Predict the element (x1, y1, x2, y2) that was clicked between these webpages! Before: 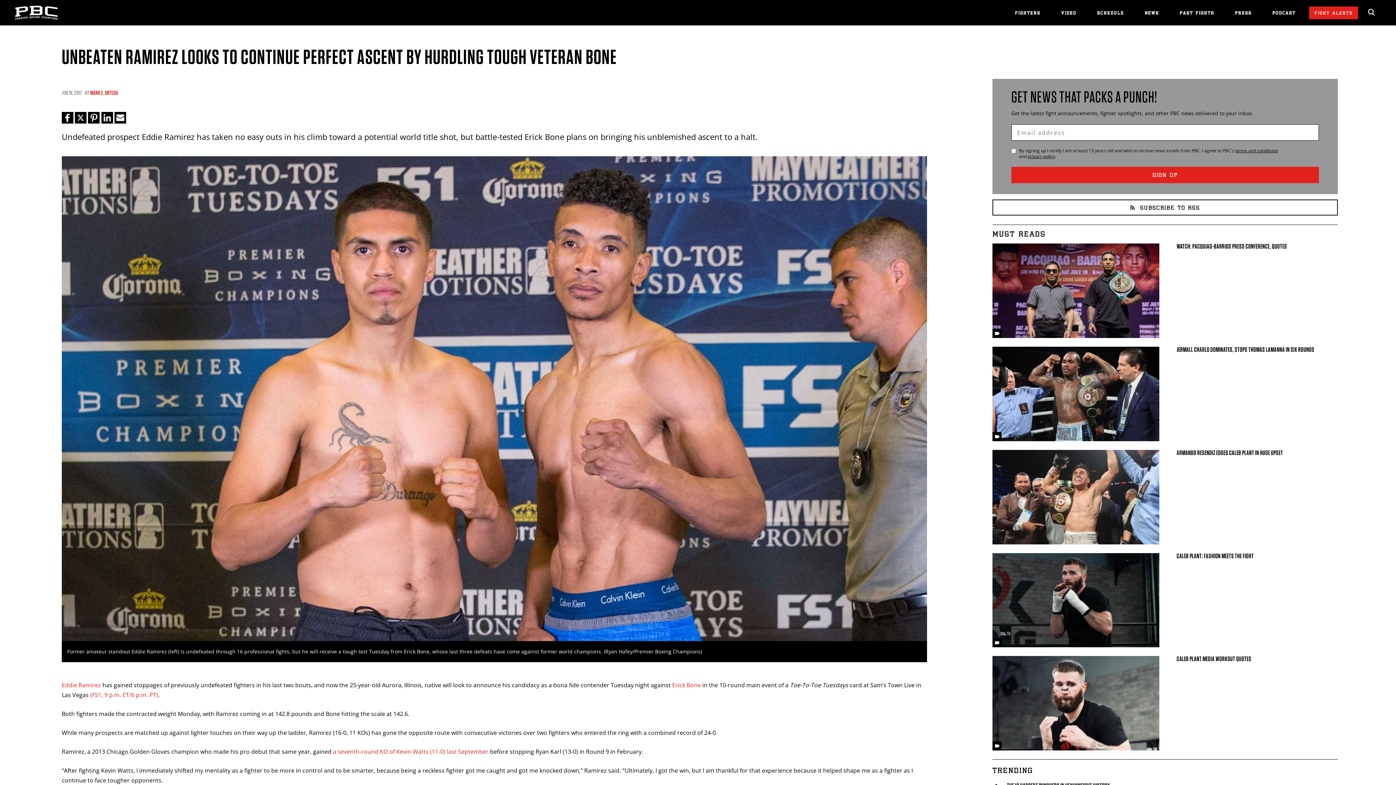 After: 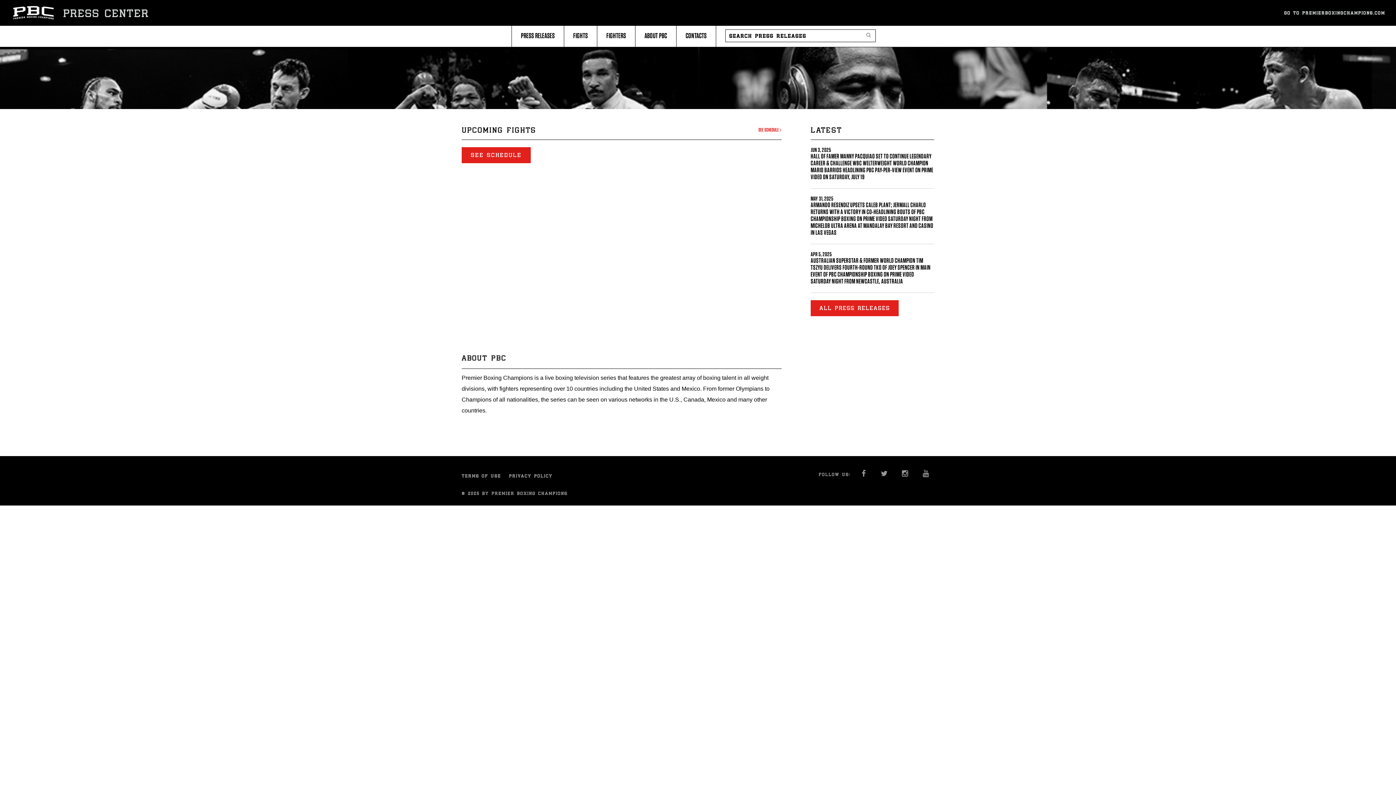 Action: label: PRESS bbox: (1235, 10, 1252, 19)